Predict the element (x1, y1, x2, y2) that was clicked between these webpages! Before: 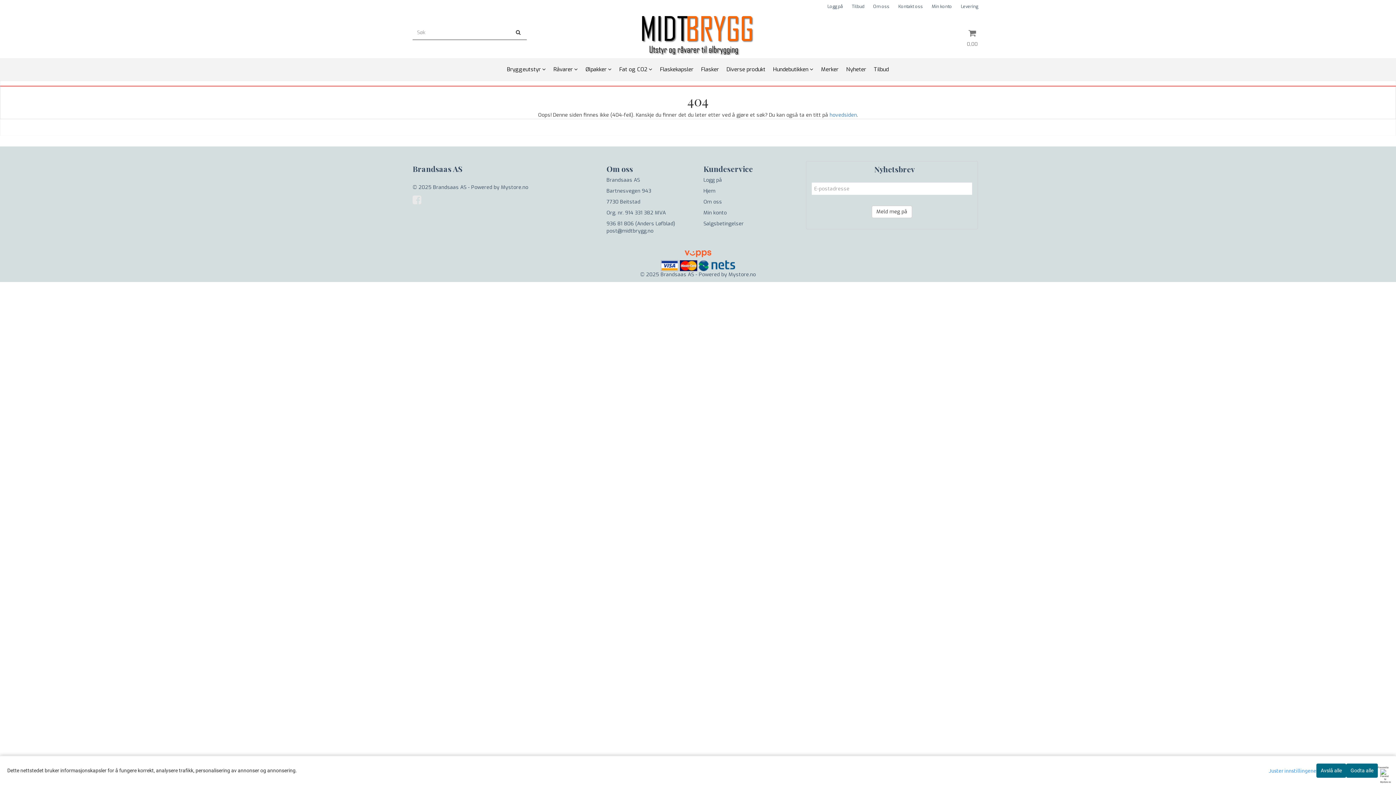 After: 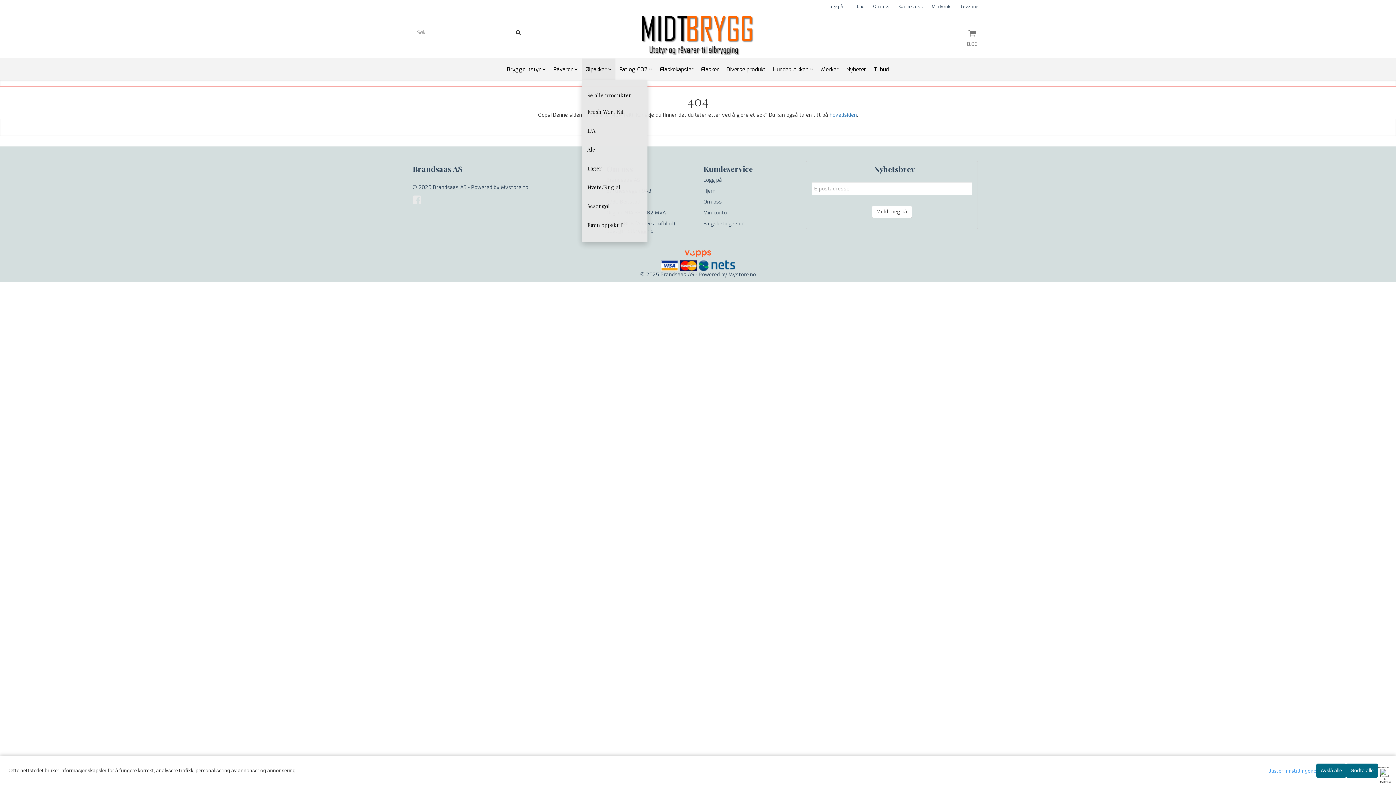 Action: bbox: (582, 58, 615, 80) label: Ølpakker 